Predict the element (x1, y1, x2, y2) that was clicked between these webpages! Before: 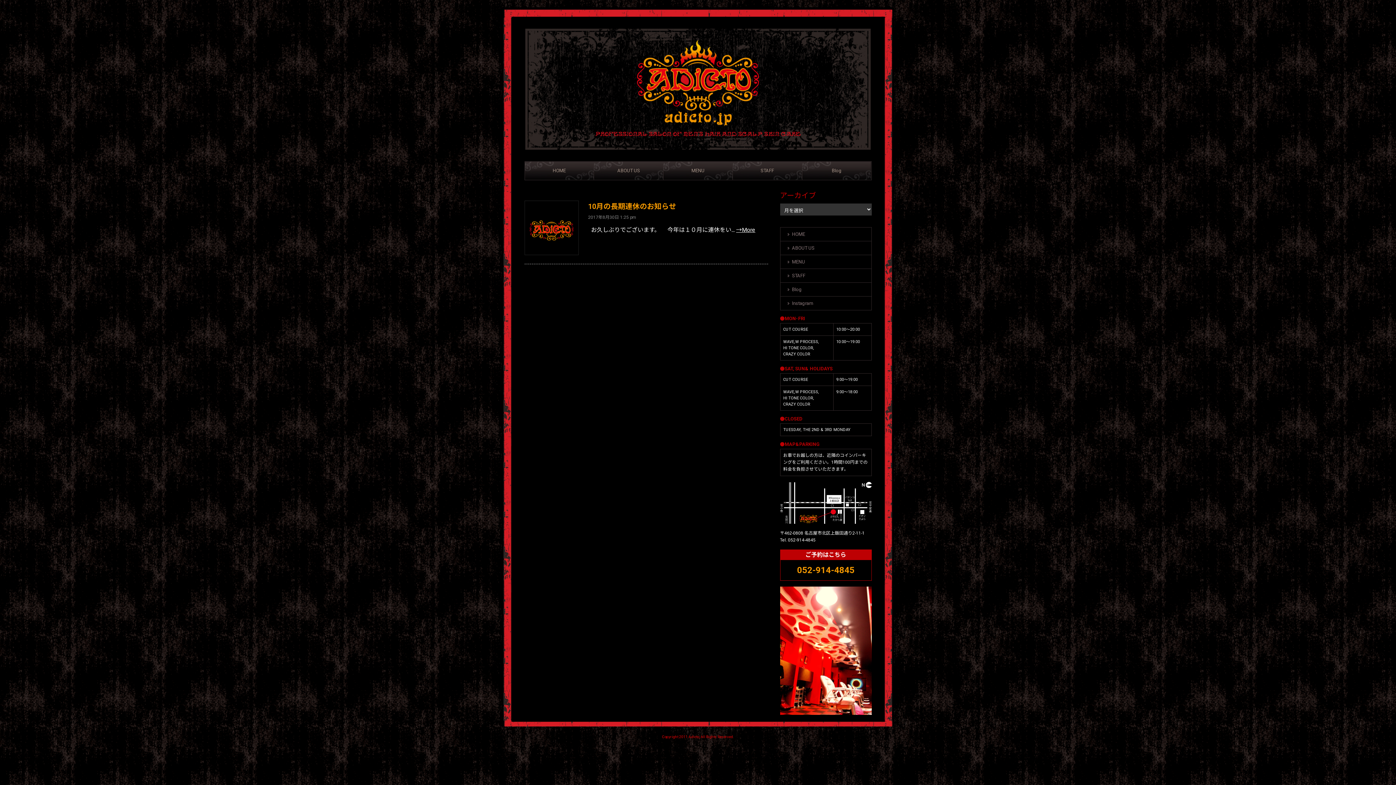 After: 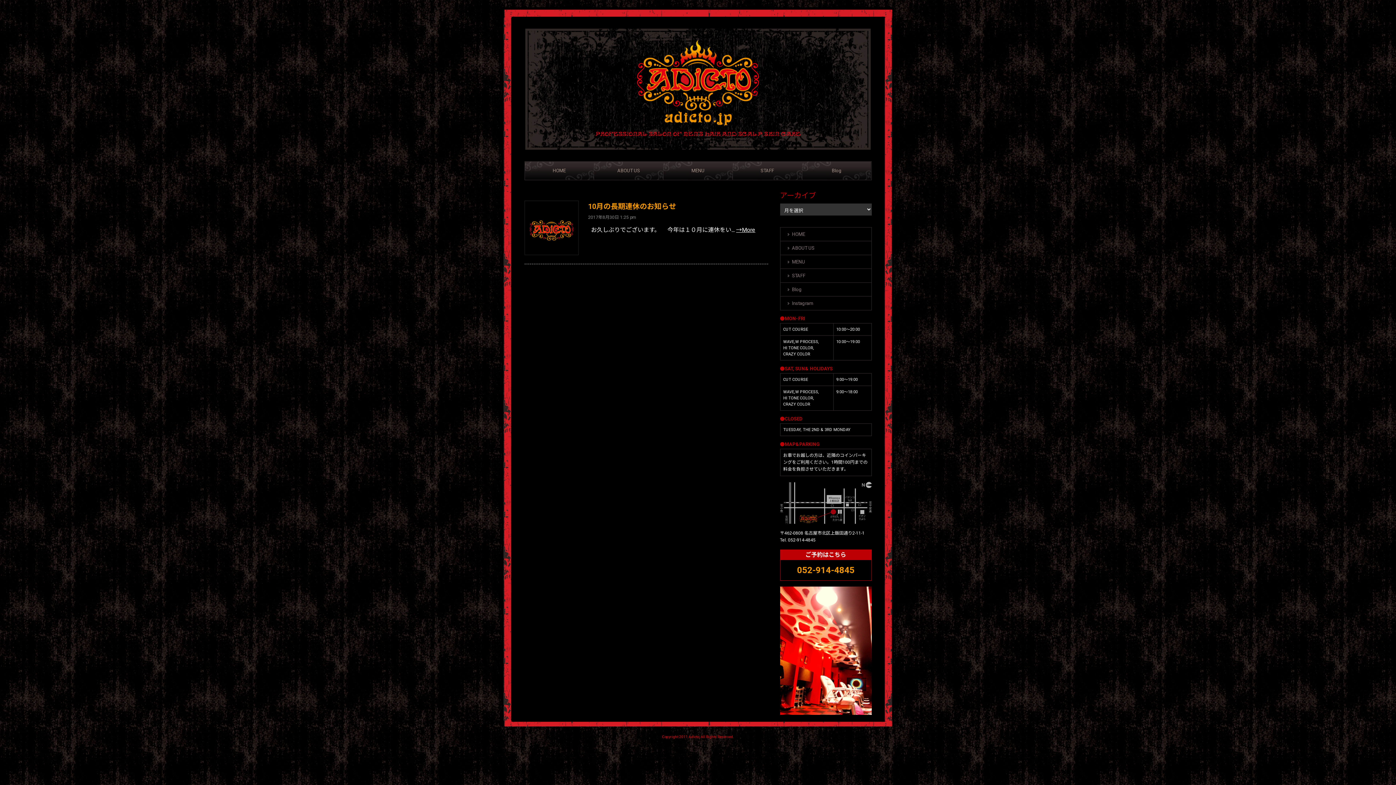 Action: bbox: (780, 517, 871, 524)